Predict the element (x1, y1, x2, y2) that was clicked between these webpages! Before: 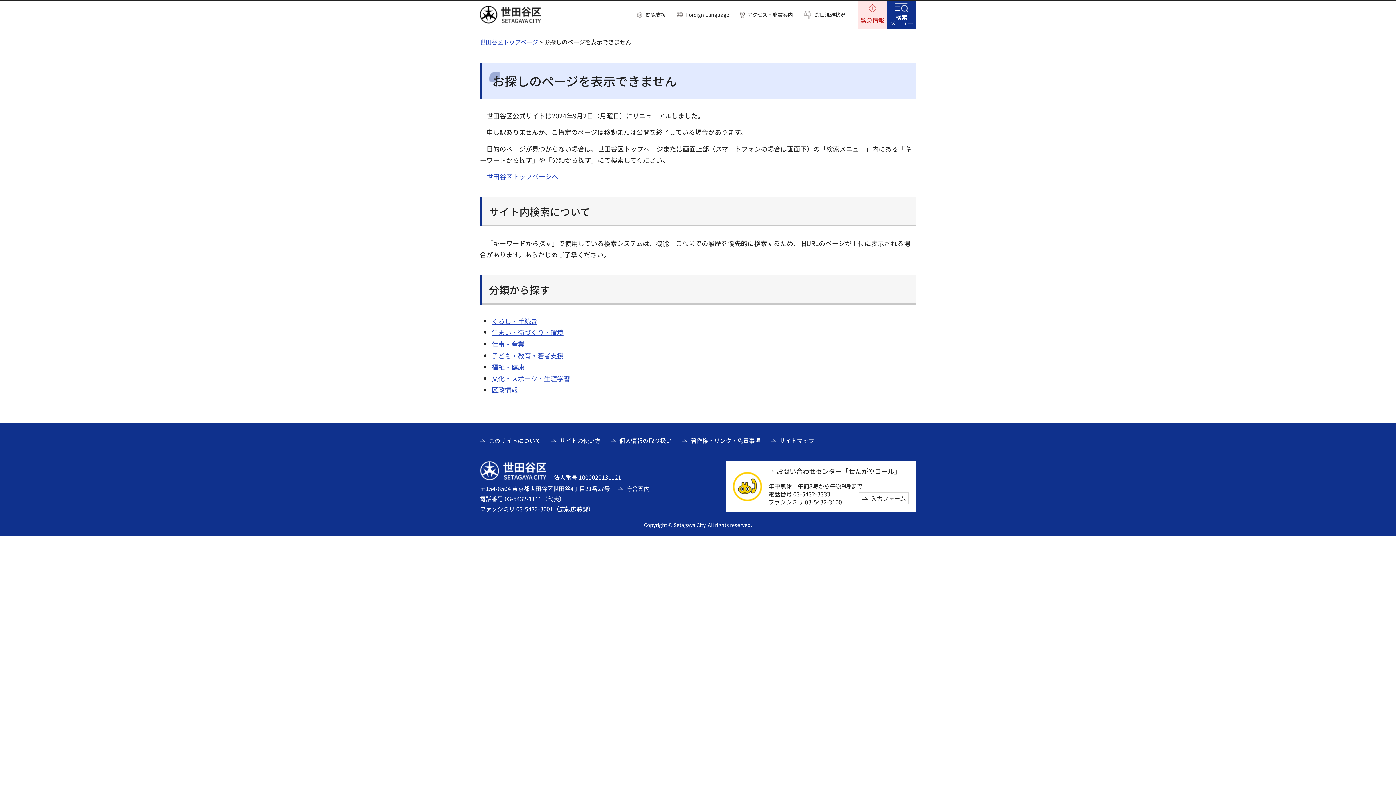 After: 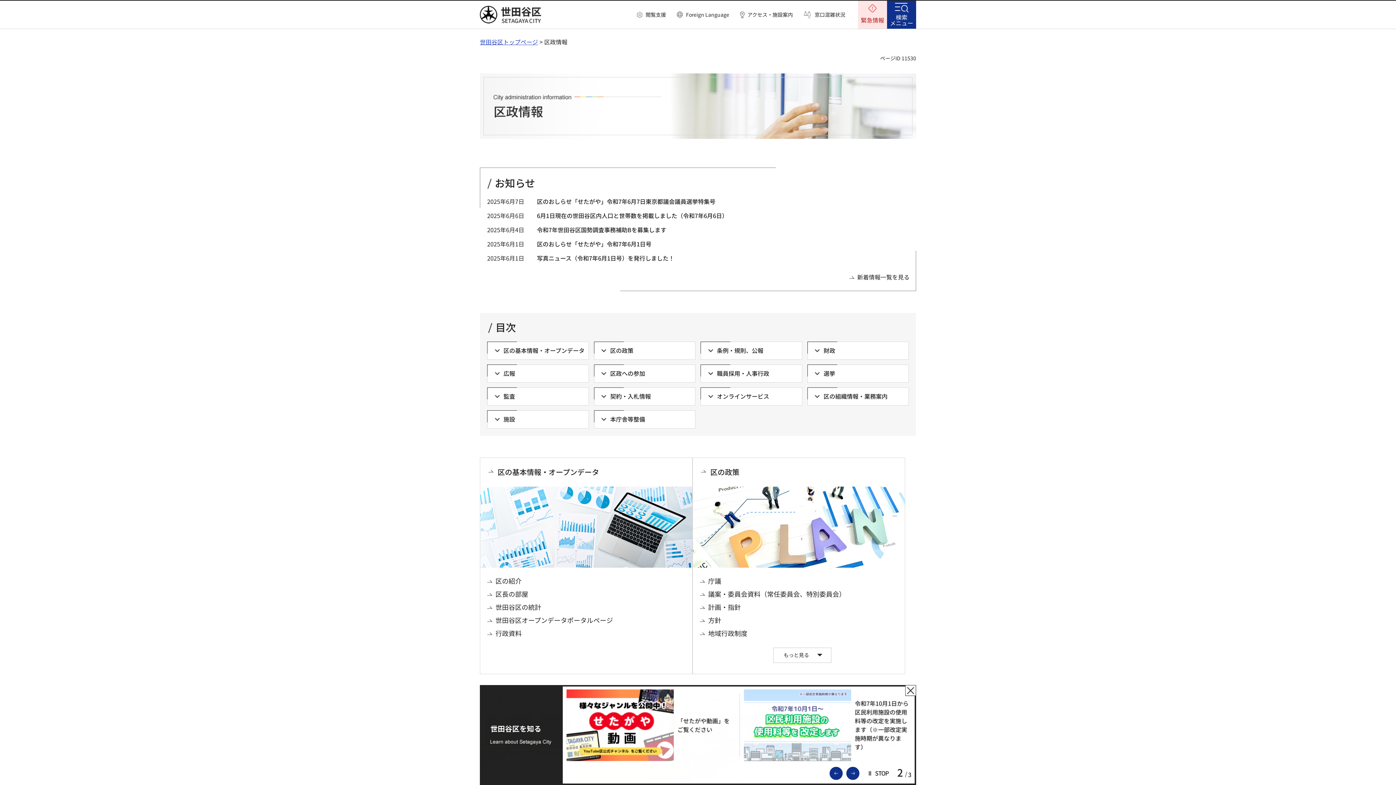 Action: label: 区政情報 bbox: (491, 385, 517, 394)